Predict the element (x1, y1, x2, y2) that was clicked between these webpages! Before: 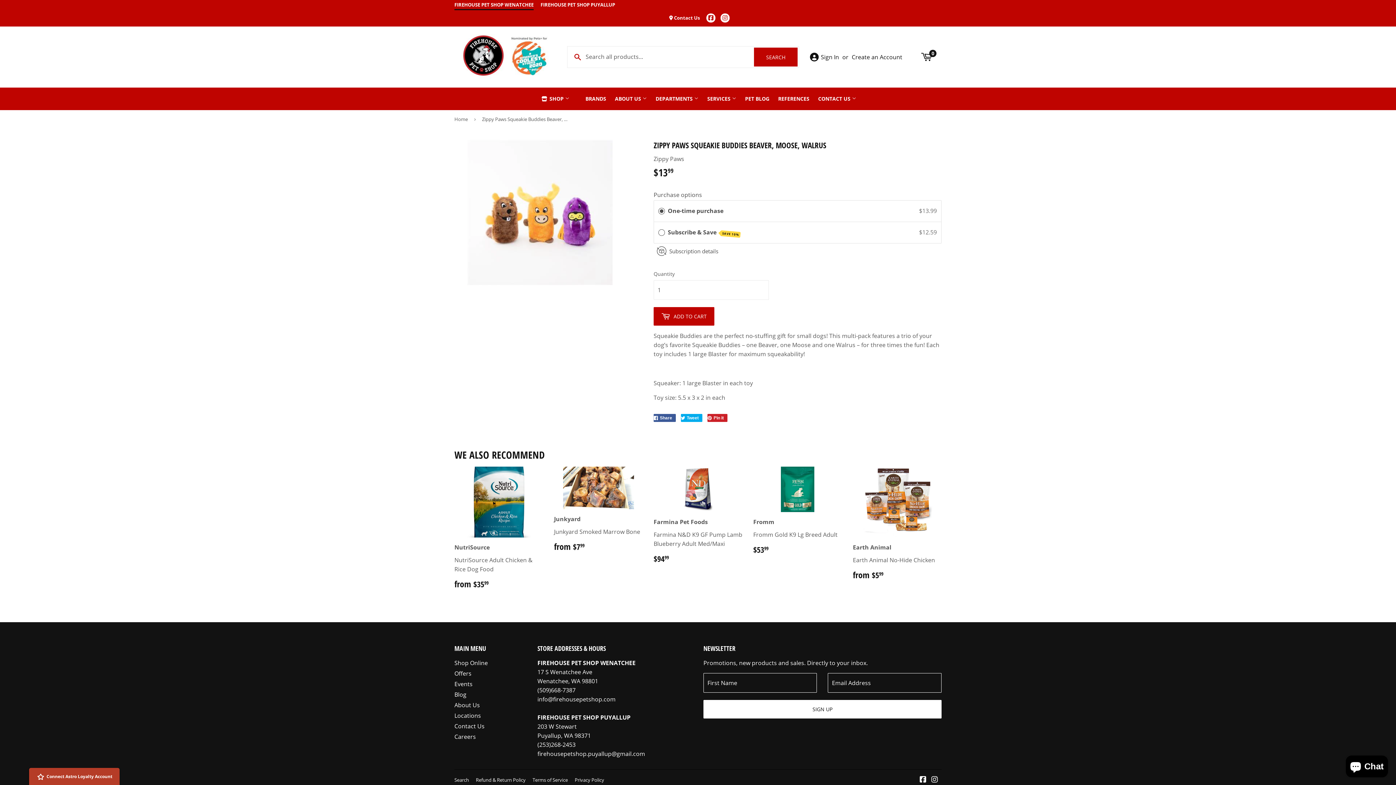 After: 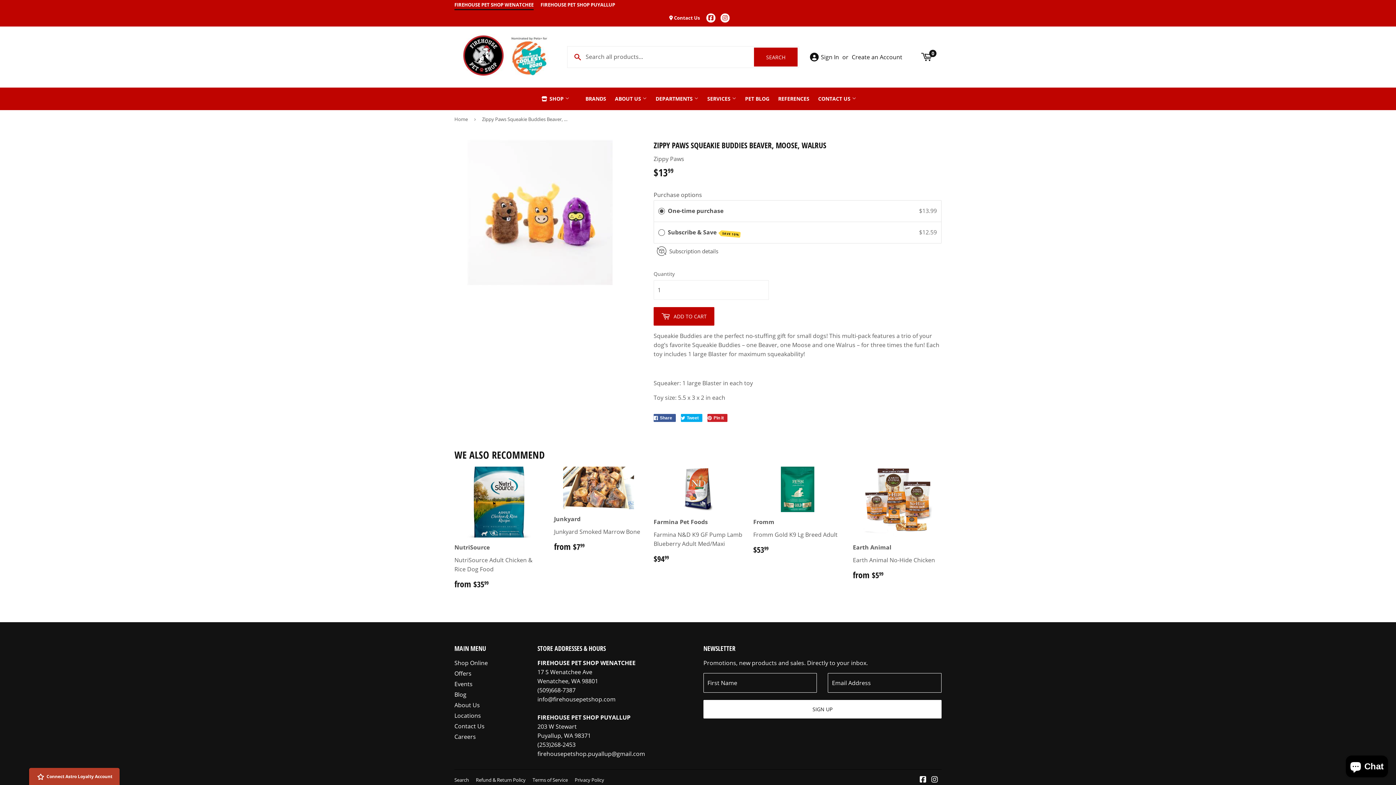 Action: label: Instagram bbox: (720, 13, 729, 22)